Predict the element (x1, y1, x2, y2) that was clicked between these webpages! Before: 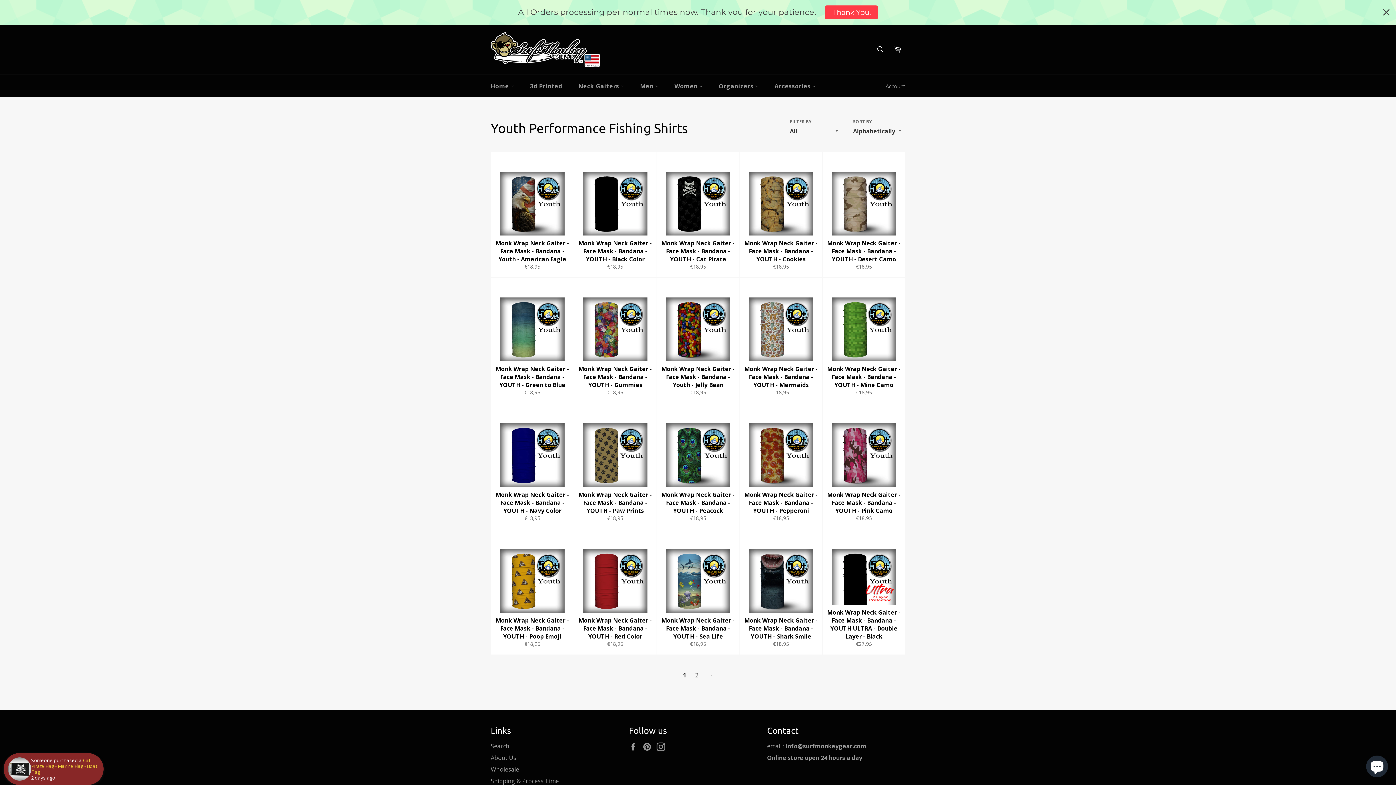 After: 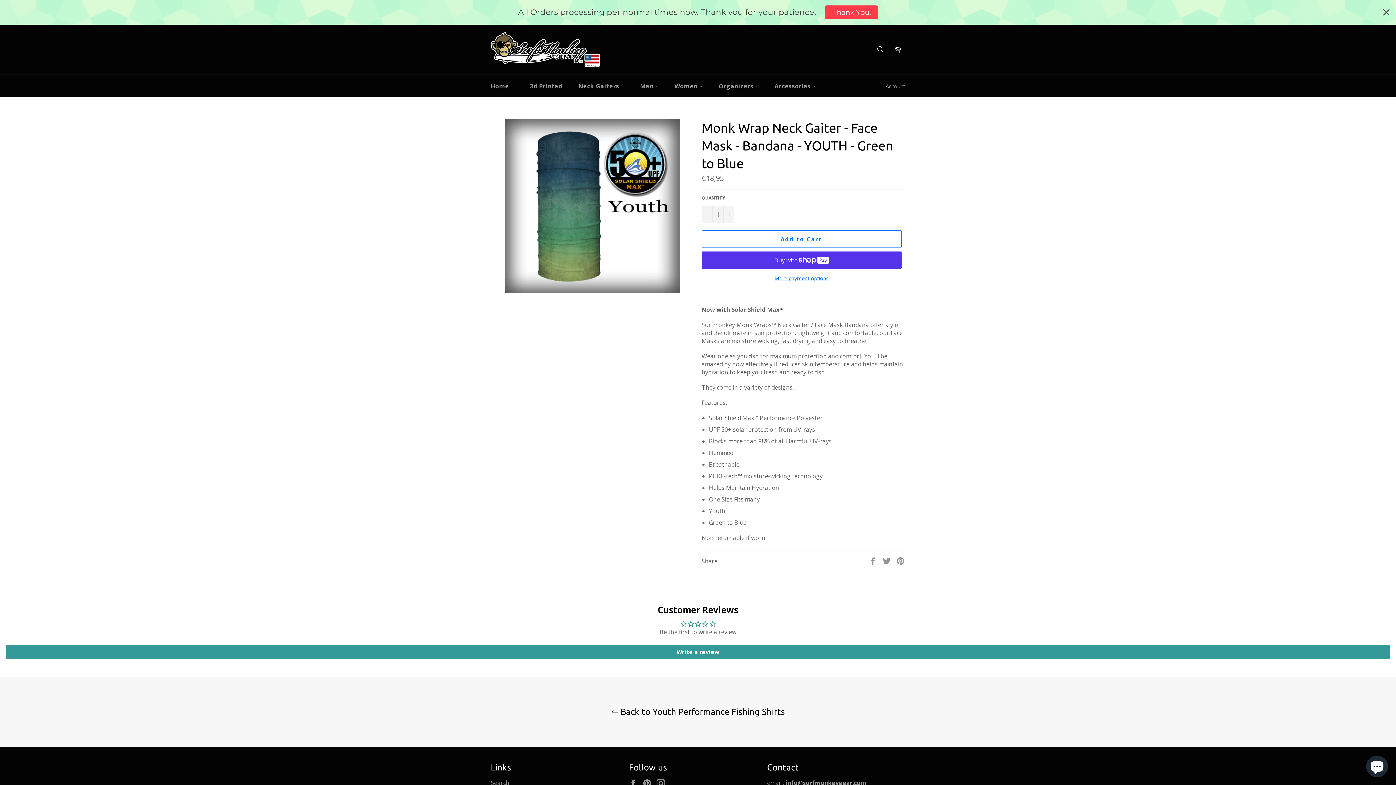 Action: bbox: (490, 277, 573, 403) label: Monk Wrap Neck Gaiter - Face Mask - Bandana - YOUTH - Green to Blue
Regular price
€18,95